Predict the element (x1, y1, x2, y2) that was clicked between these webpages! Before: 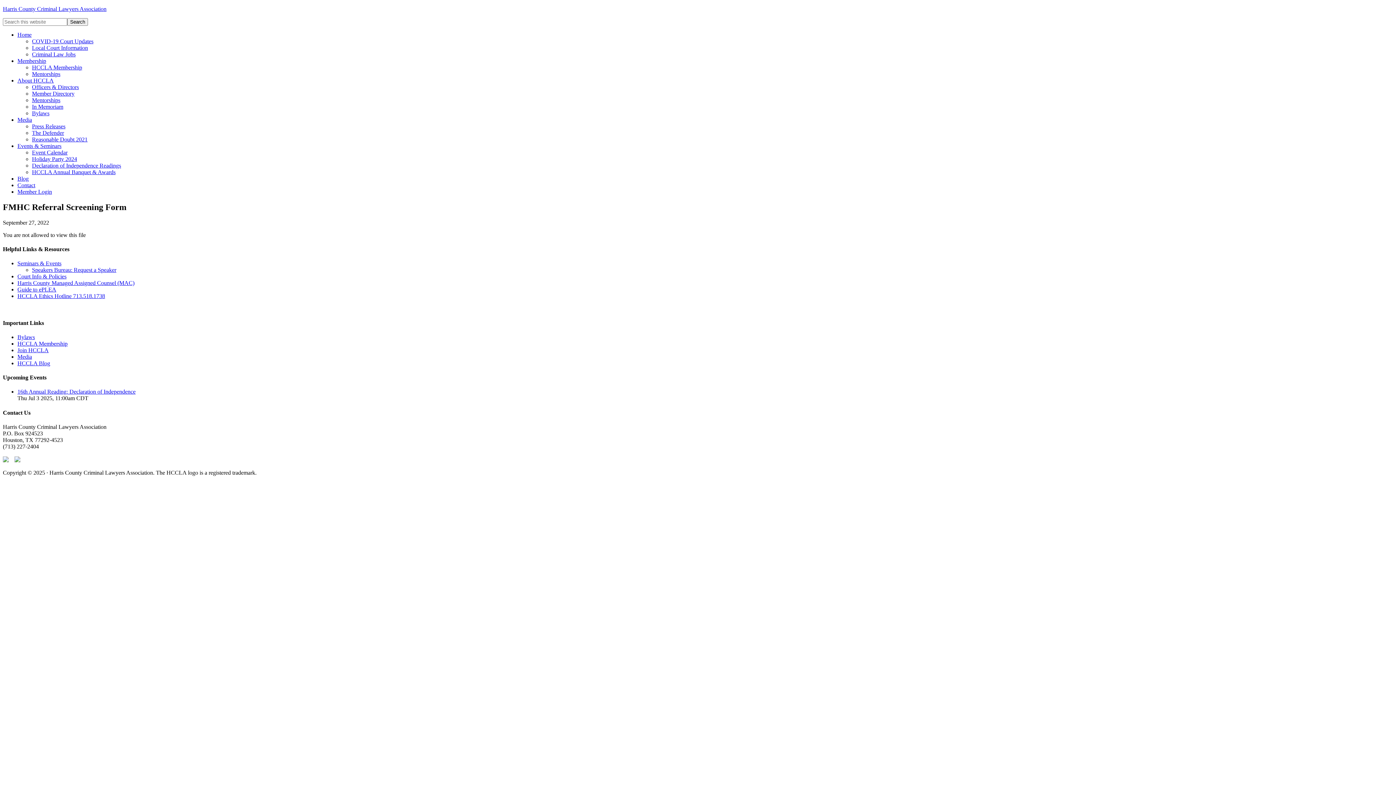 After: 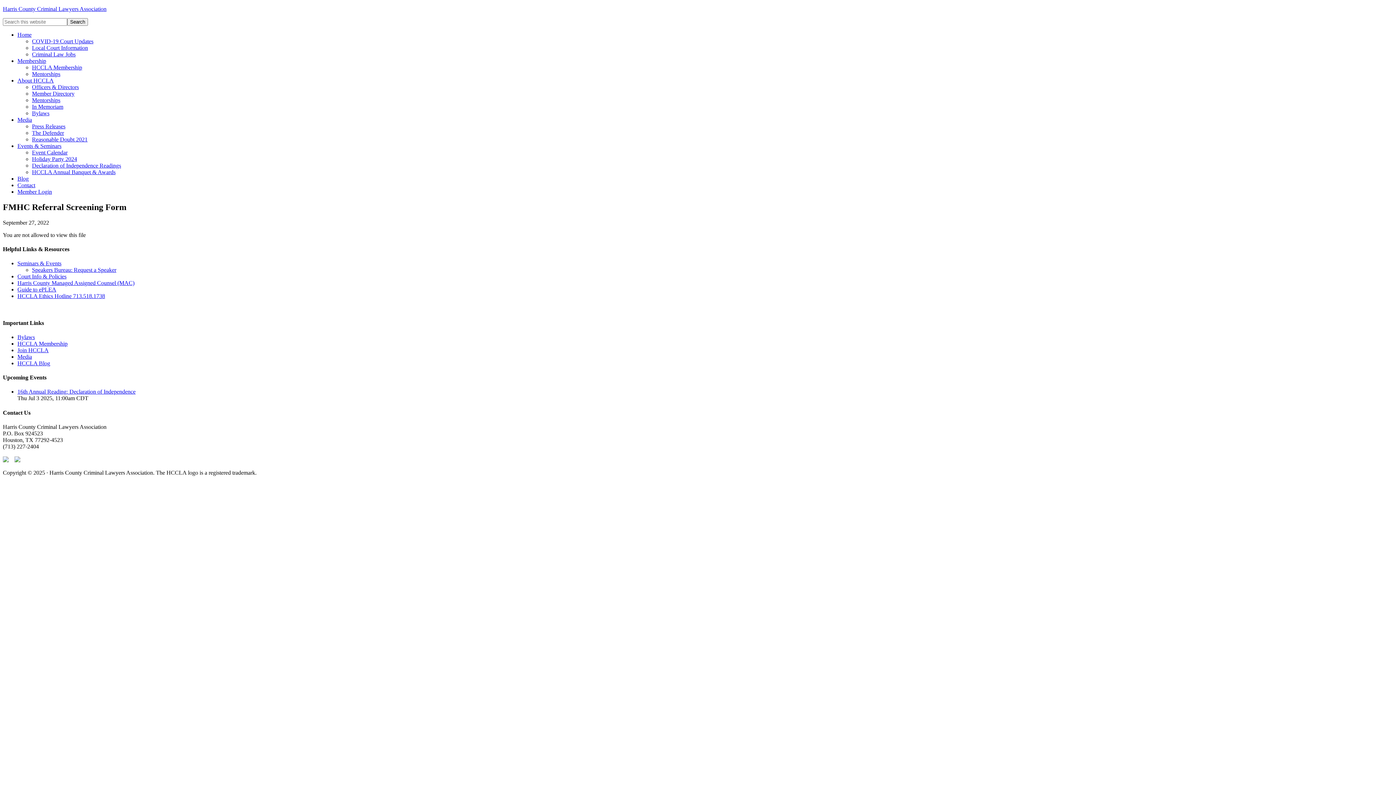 Action: bbox: (2, 457, 8, 463)